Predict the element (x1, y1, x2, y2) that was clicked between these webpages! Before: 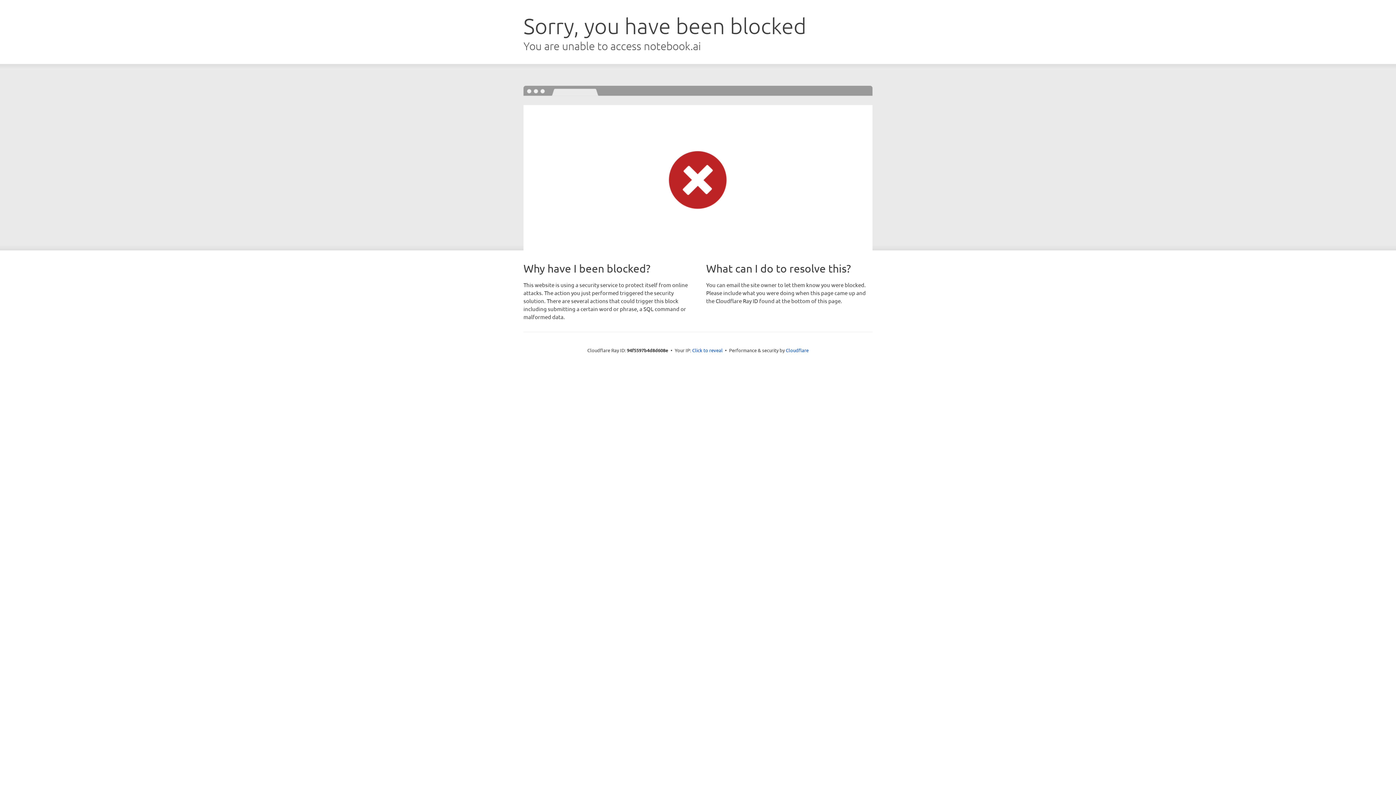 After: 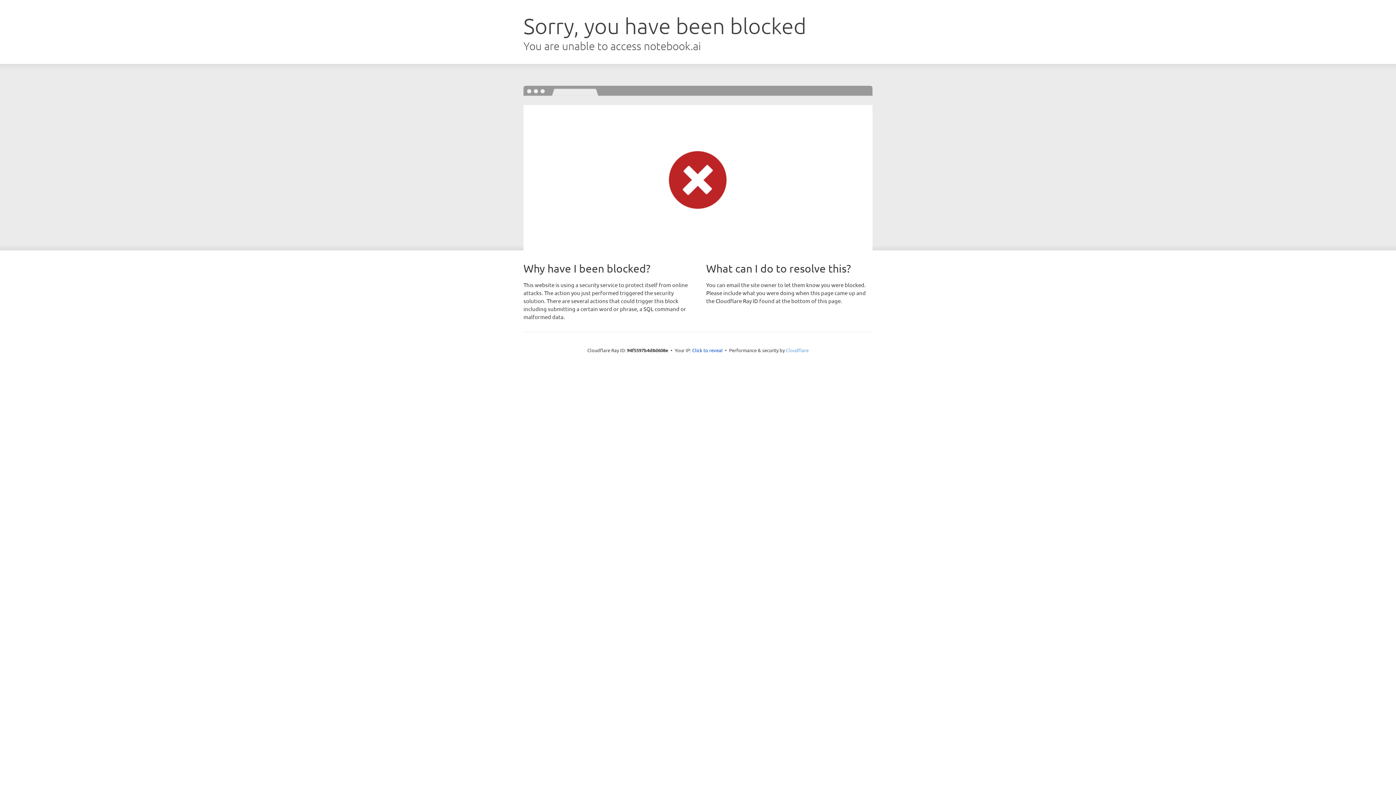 Action: bbox: (786, 347, 808, 353) label: Cloudflare